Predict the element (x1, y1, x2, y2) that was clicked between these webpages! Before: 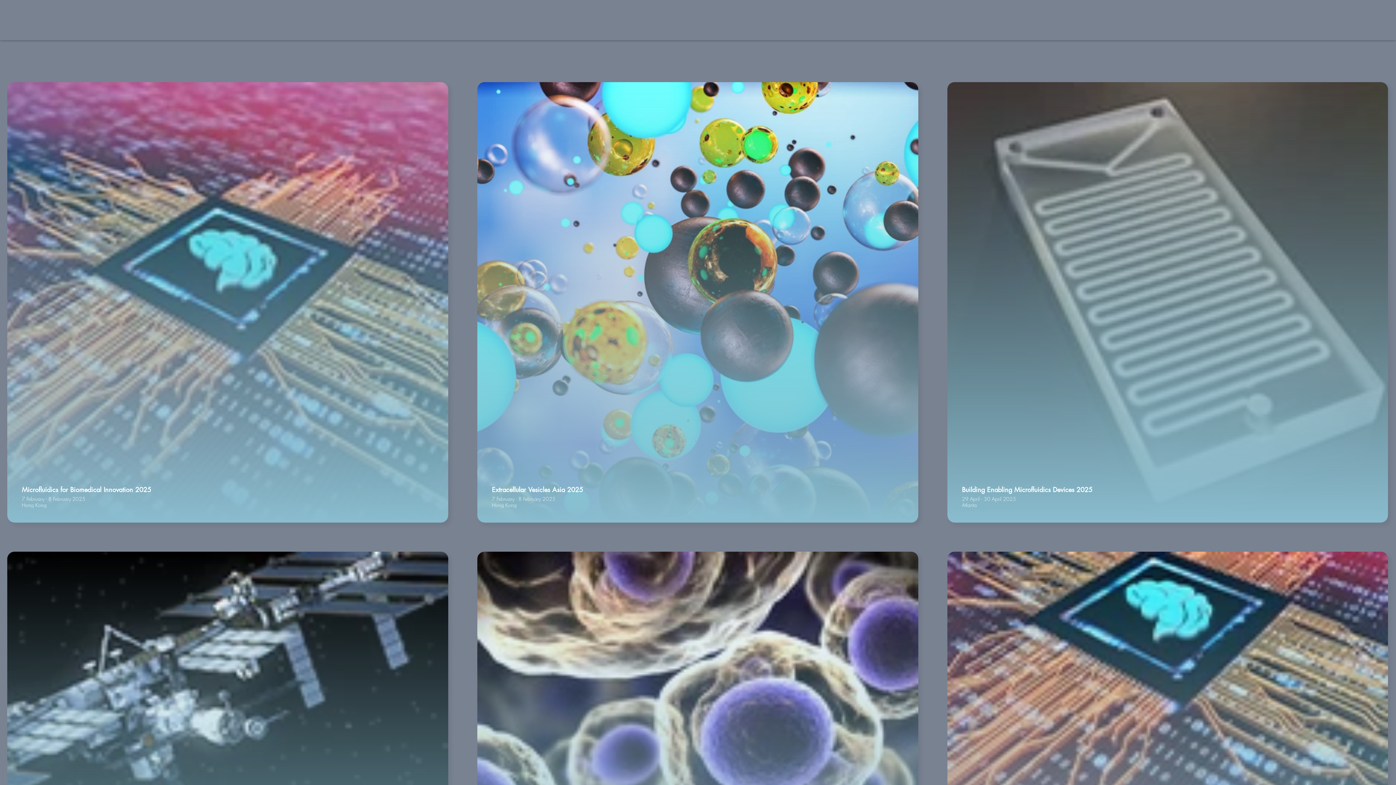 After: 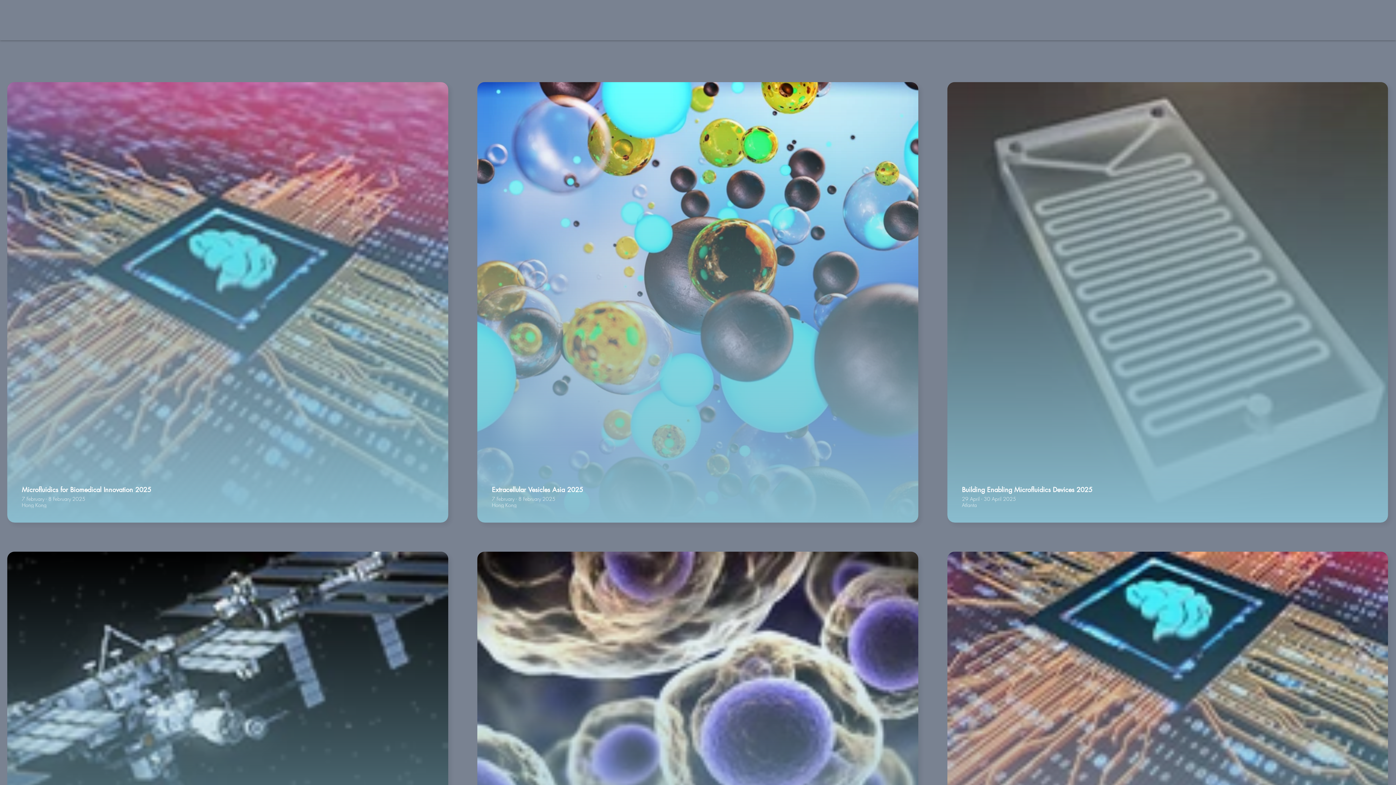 Action: bbox: (24, 12, 121, 39)